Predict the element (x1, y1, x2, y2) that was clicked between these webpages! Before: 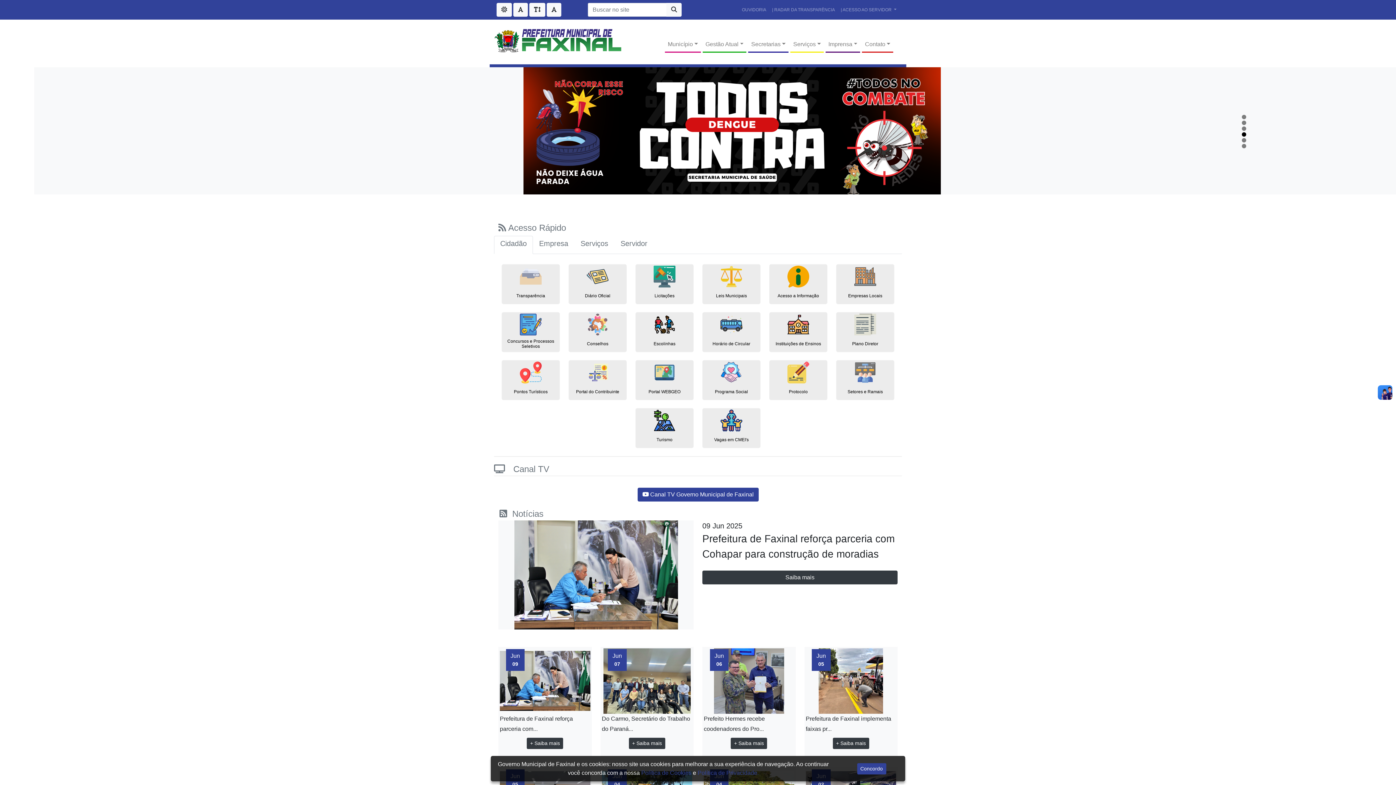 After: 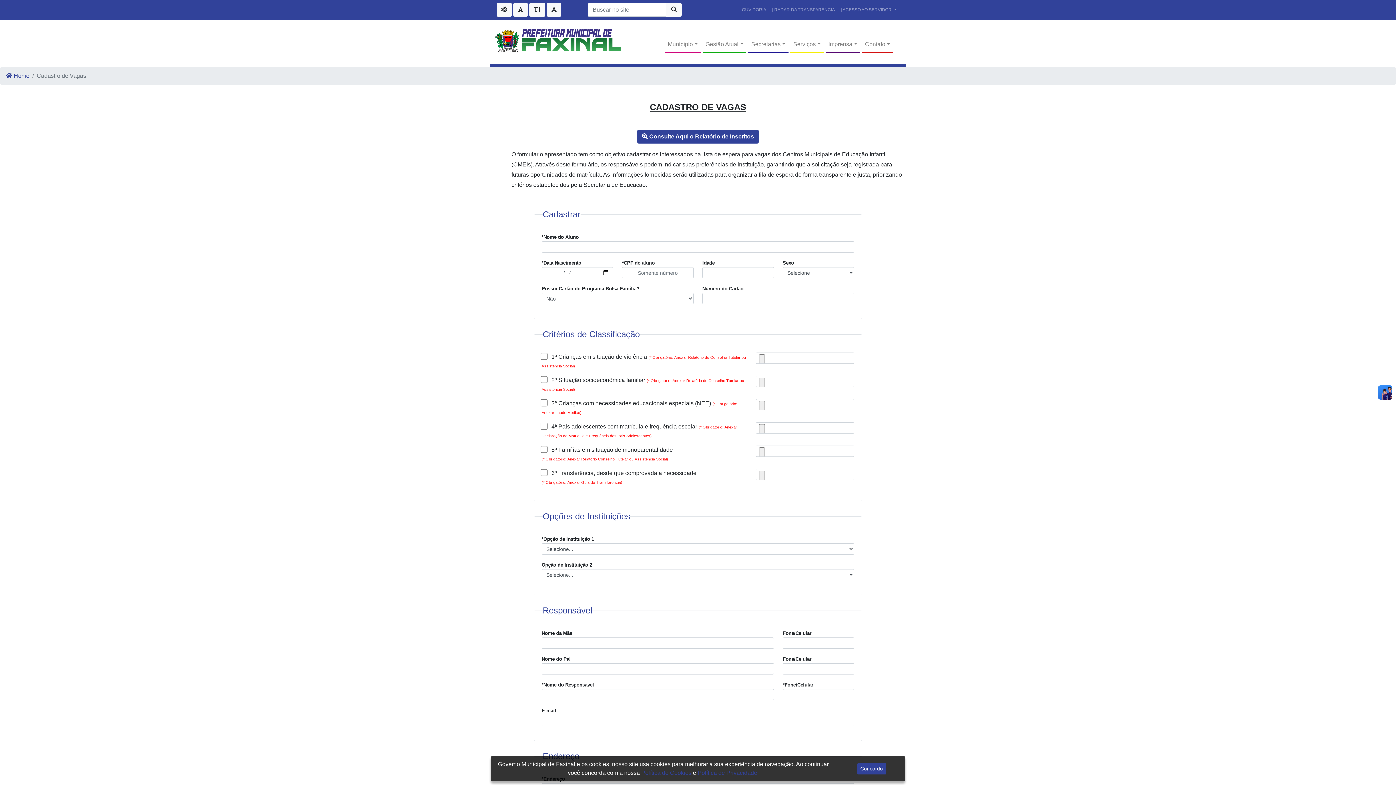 Action: bbox: (702, 414, 760, 414) label: Vagas em CMEI's